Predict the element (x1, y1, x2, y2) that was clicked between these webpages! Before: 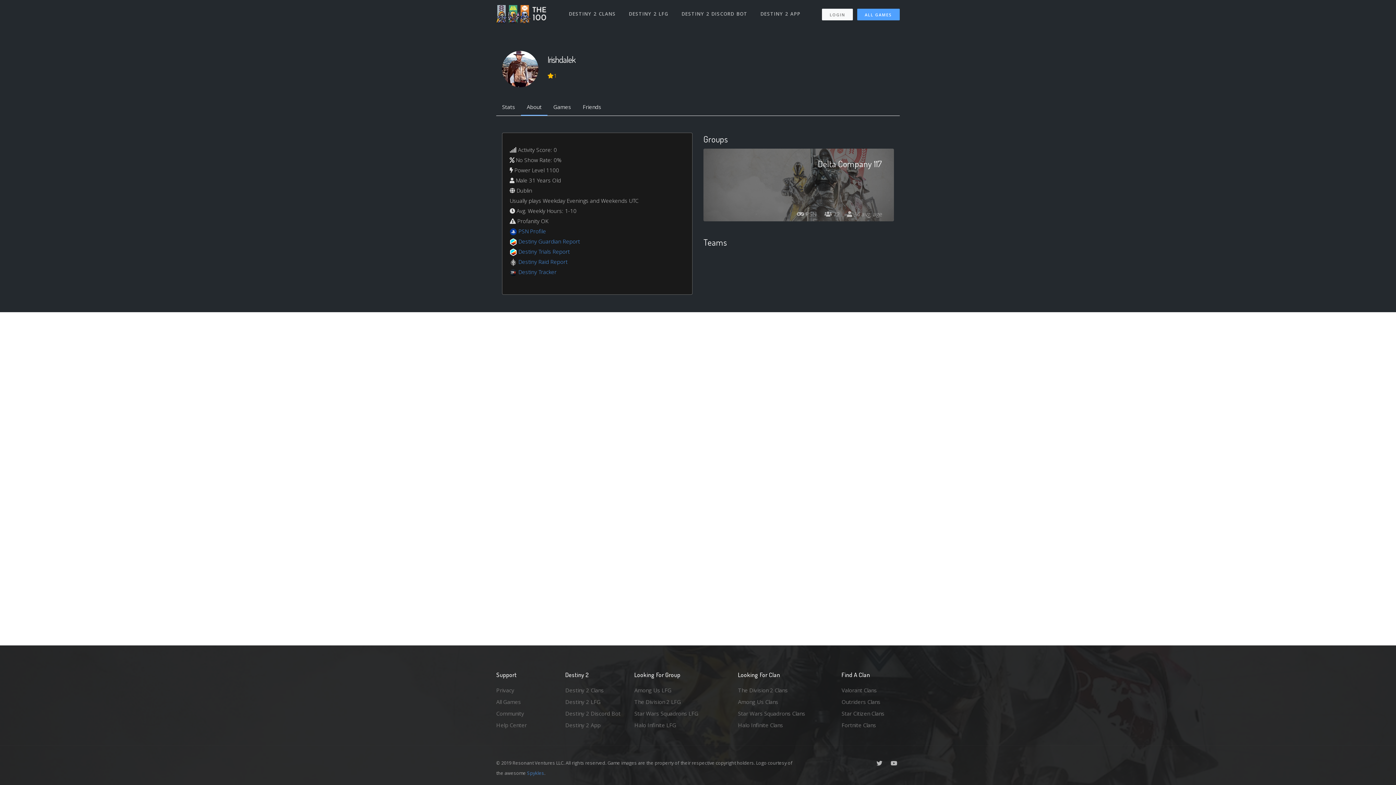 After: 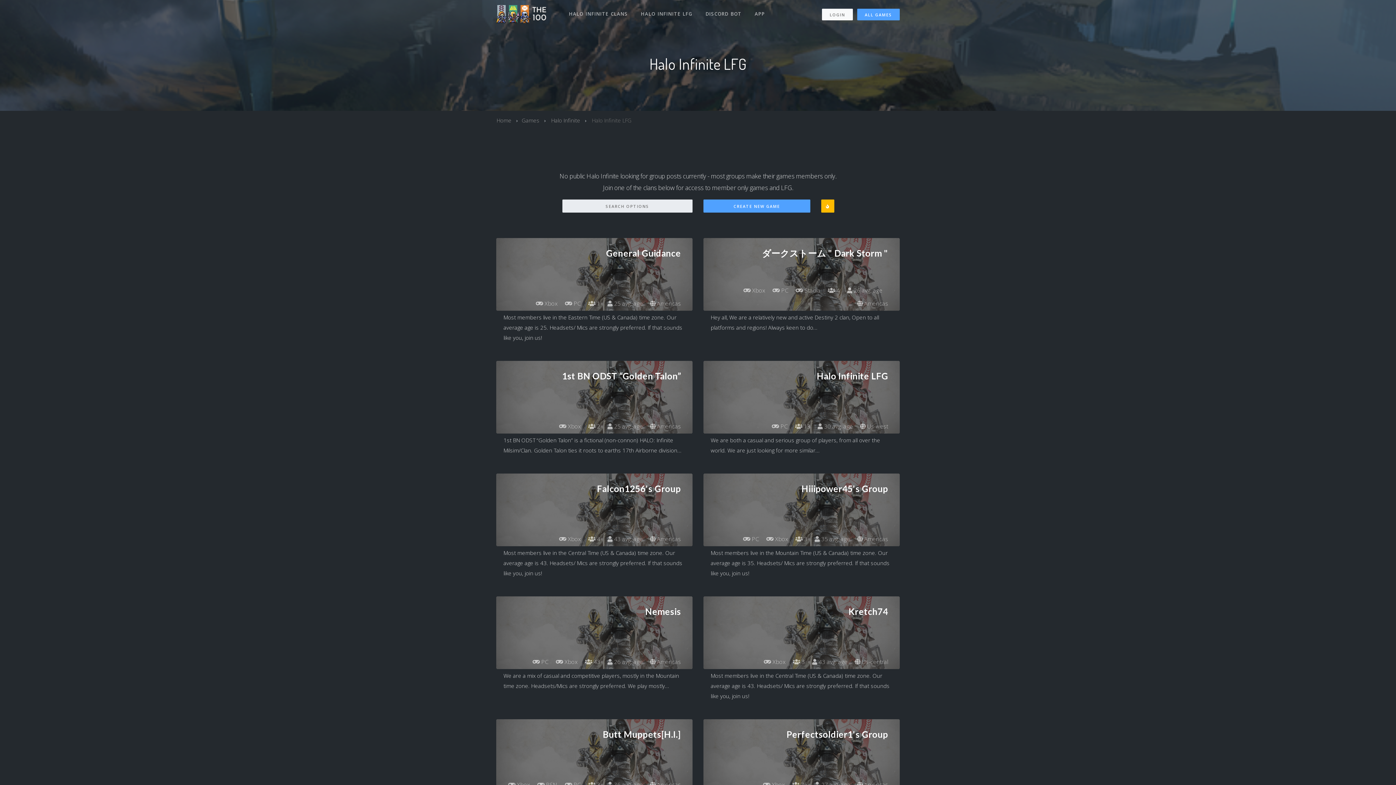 Action: bbox: (634, 719, 727, 731) label: Halo Infinite LFG